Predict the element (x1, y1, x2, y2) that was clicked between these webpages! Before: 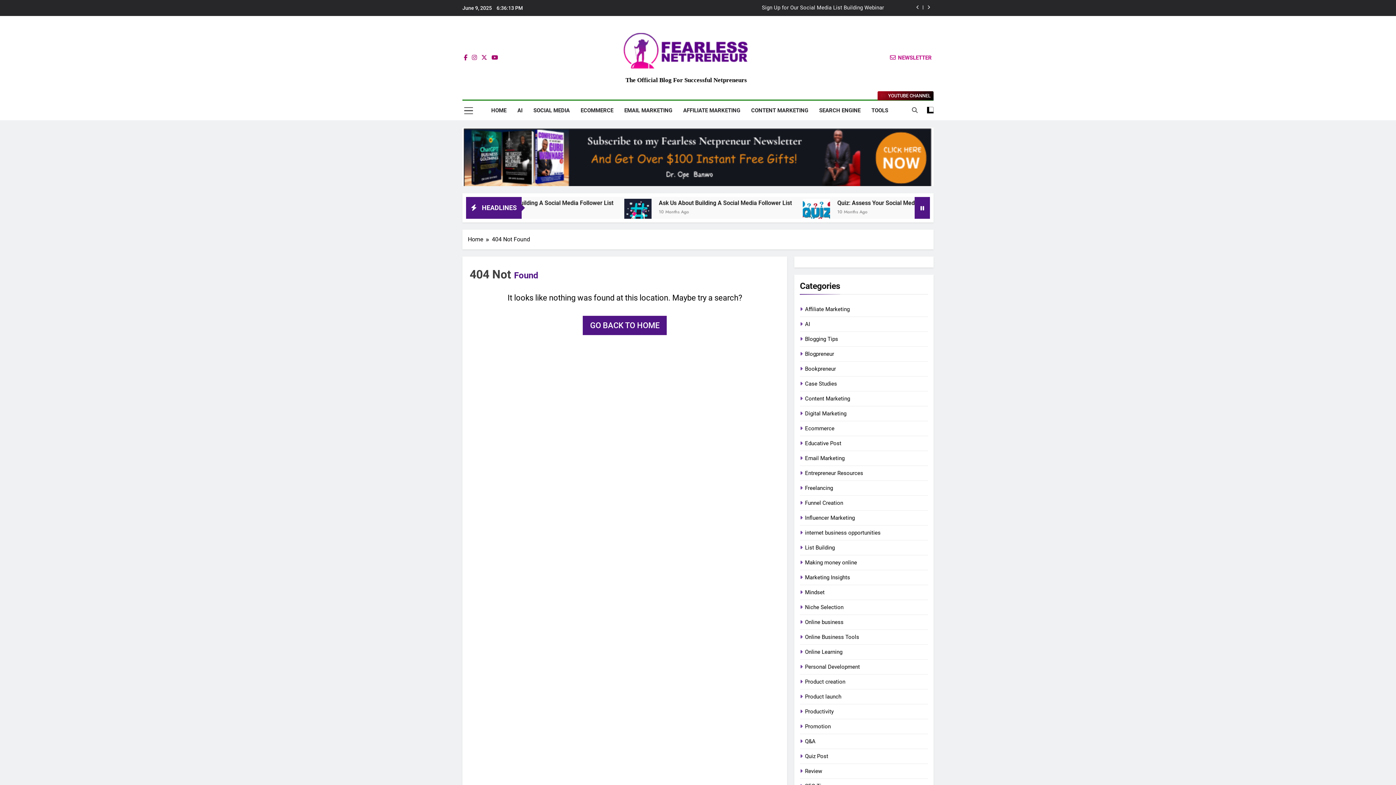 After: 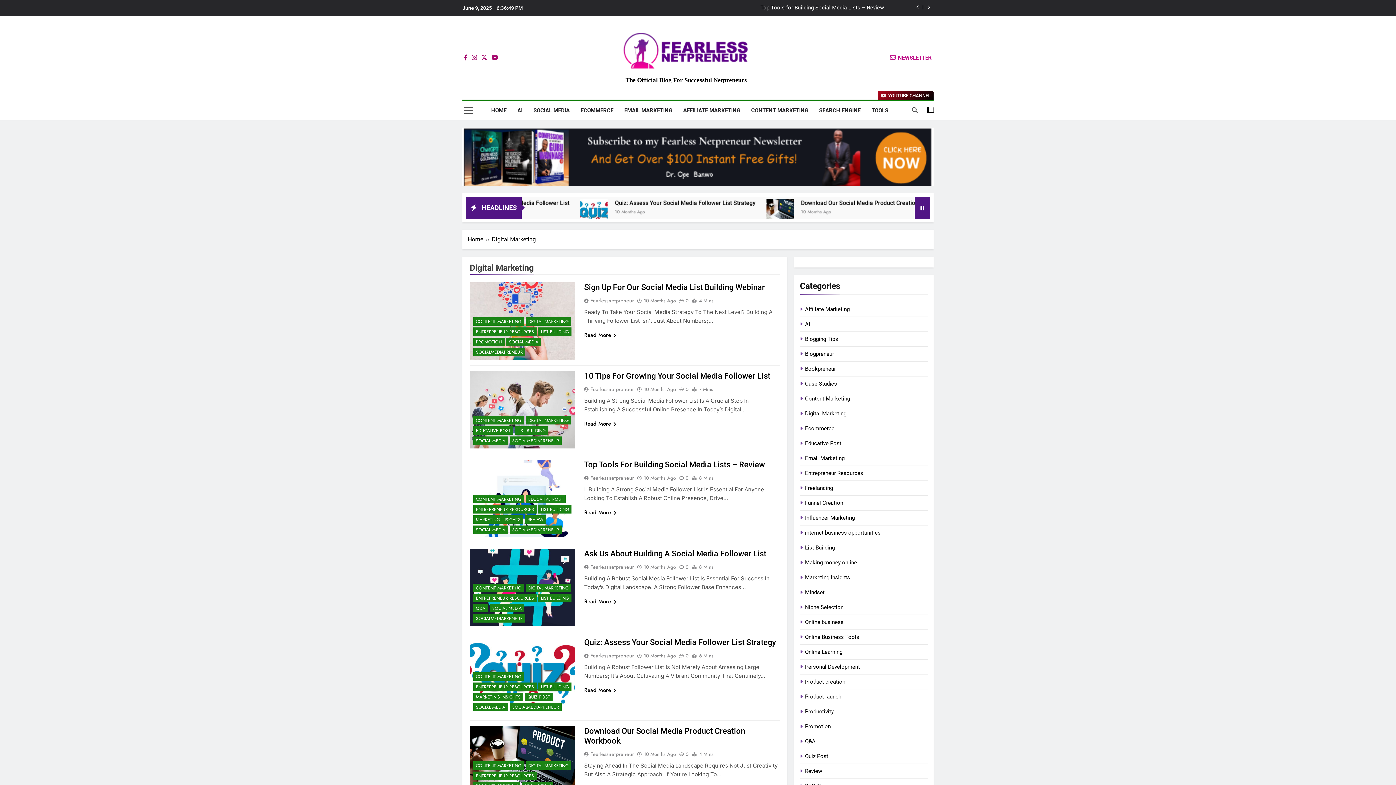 Action: bbox: (805, 410, 846, 416) label: Digital Marketing